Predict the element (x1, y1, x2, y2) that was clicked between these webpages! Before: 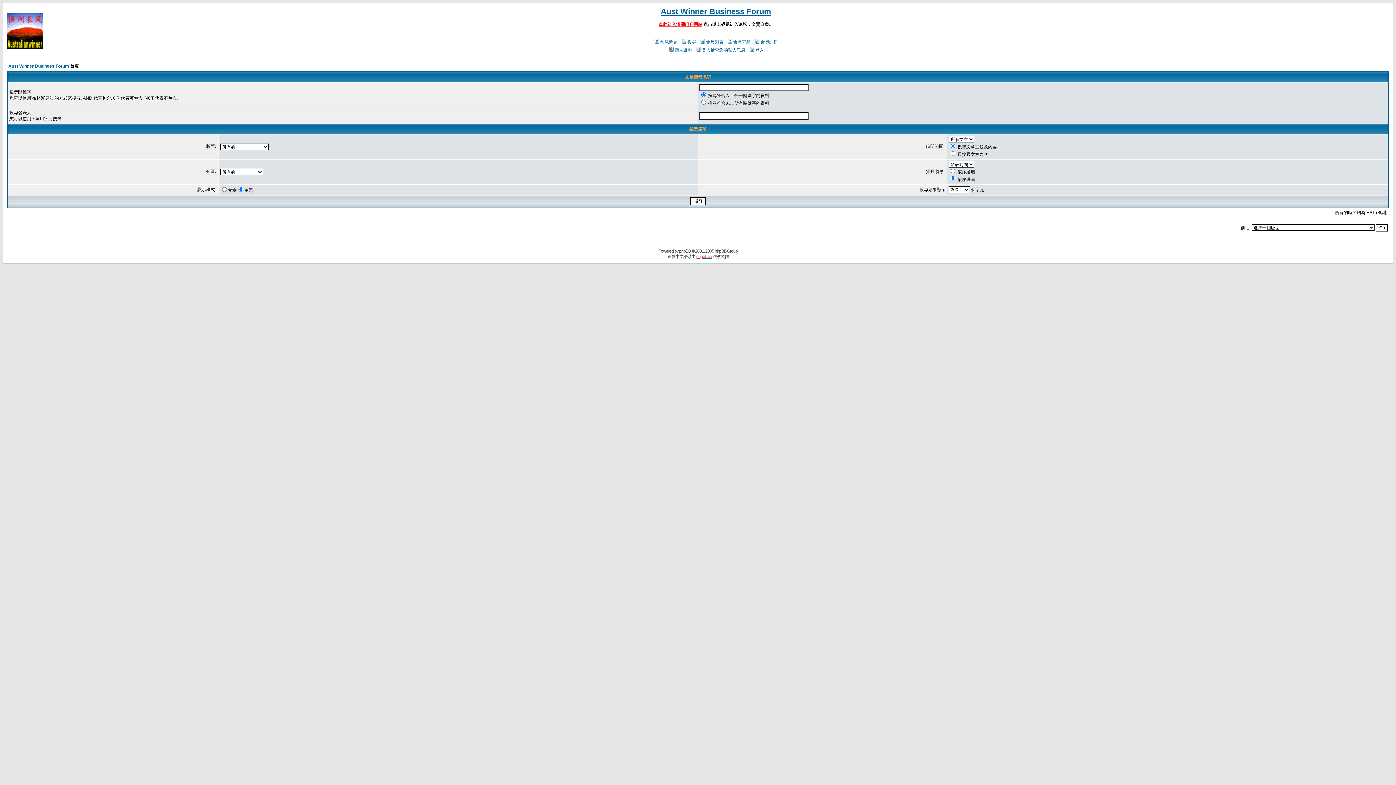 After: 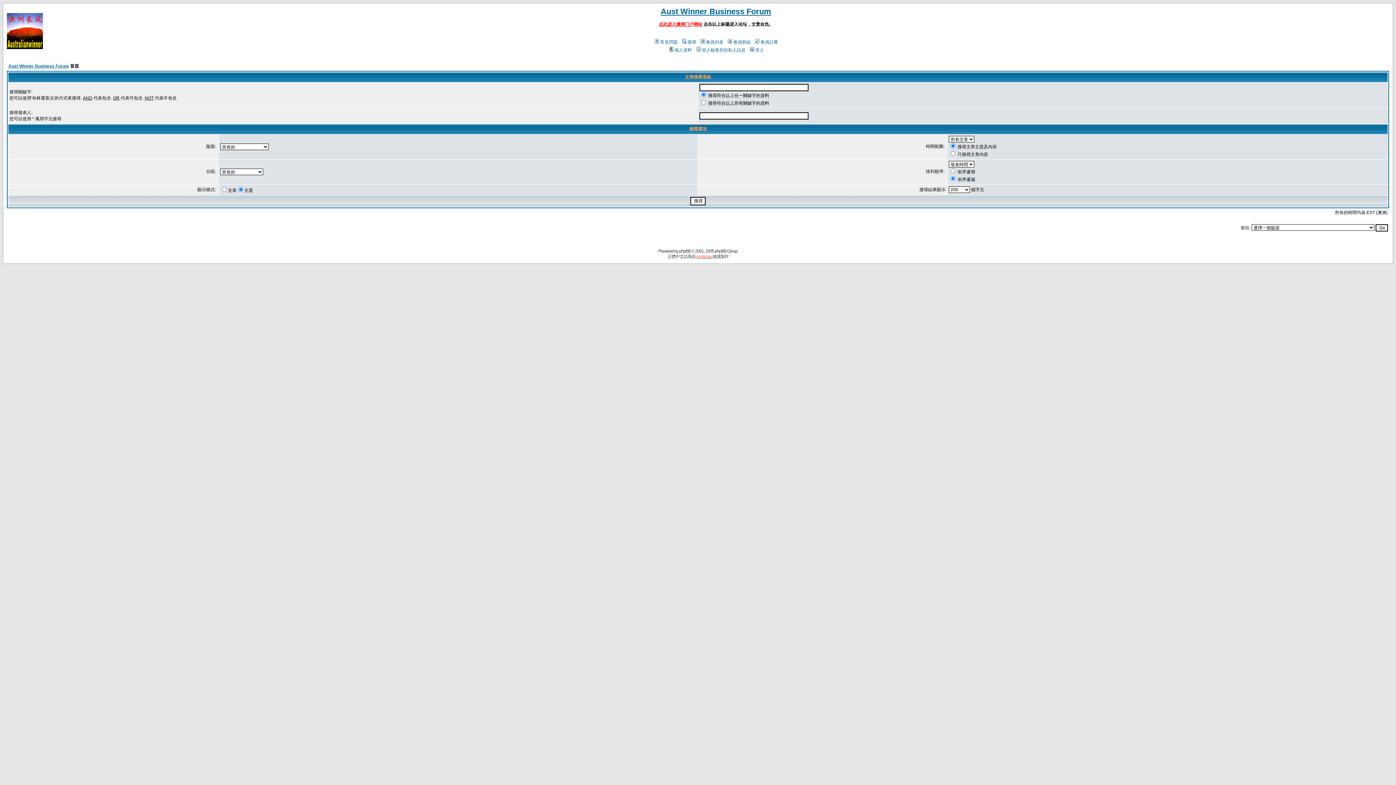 Action: bbox: (681, 39, 696, 44) label: 搜尋